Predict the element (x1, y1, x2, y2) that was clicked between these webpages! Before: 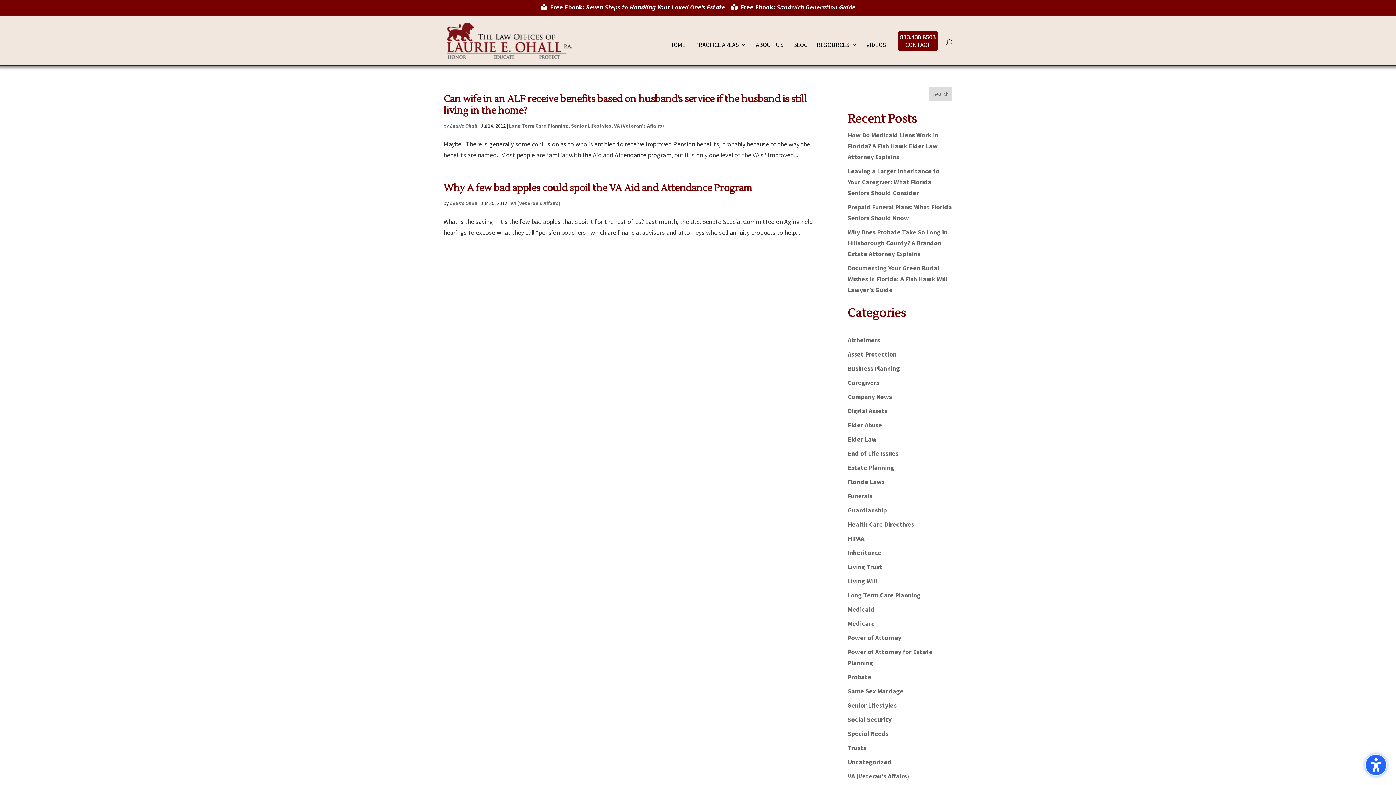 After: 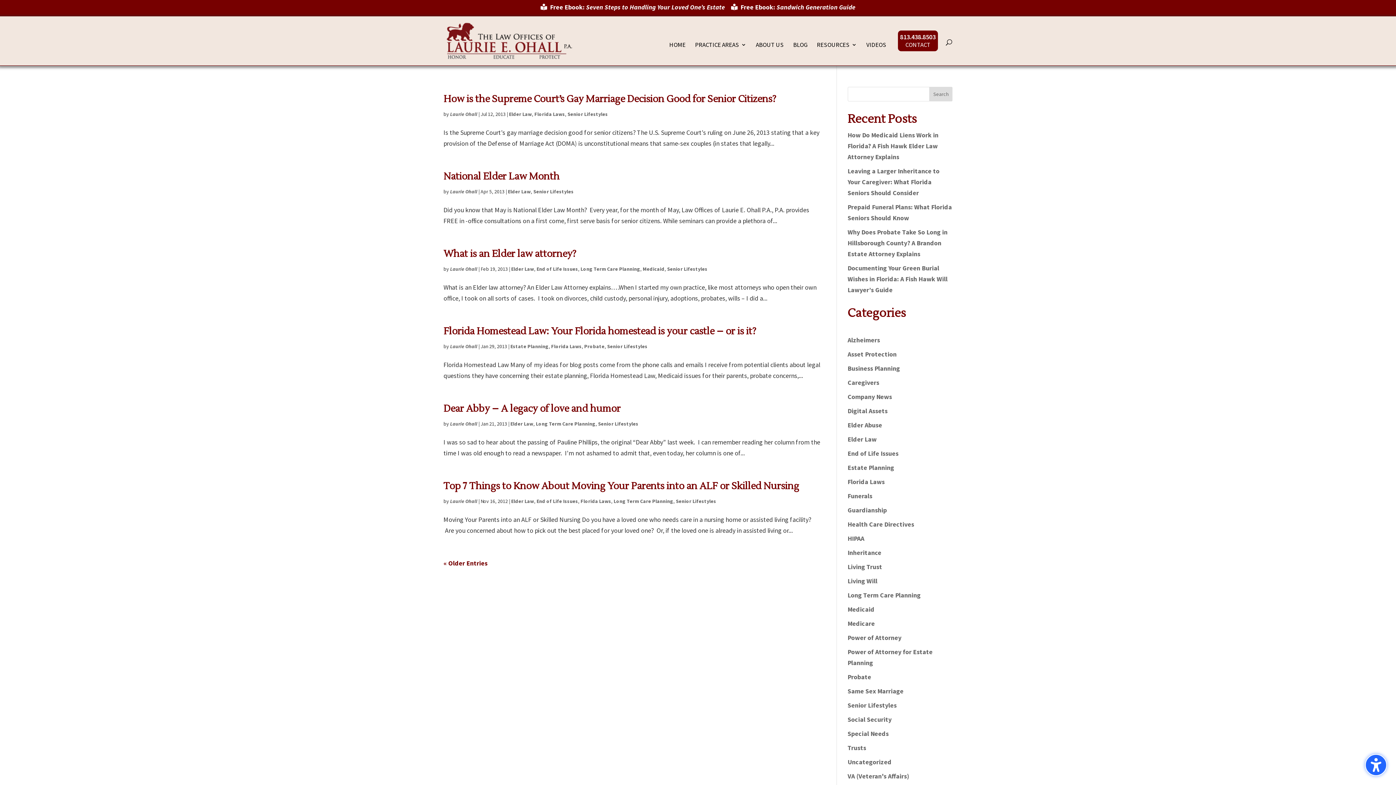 Action: bbox: (571, 122, 611, 128) label: Senior Lifestyles